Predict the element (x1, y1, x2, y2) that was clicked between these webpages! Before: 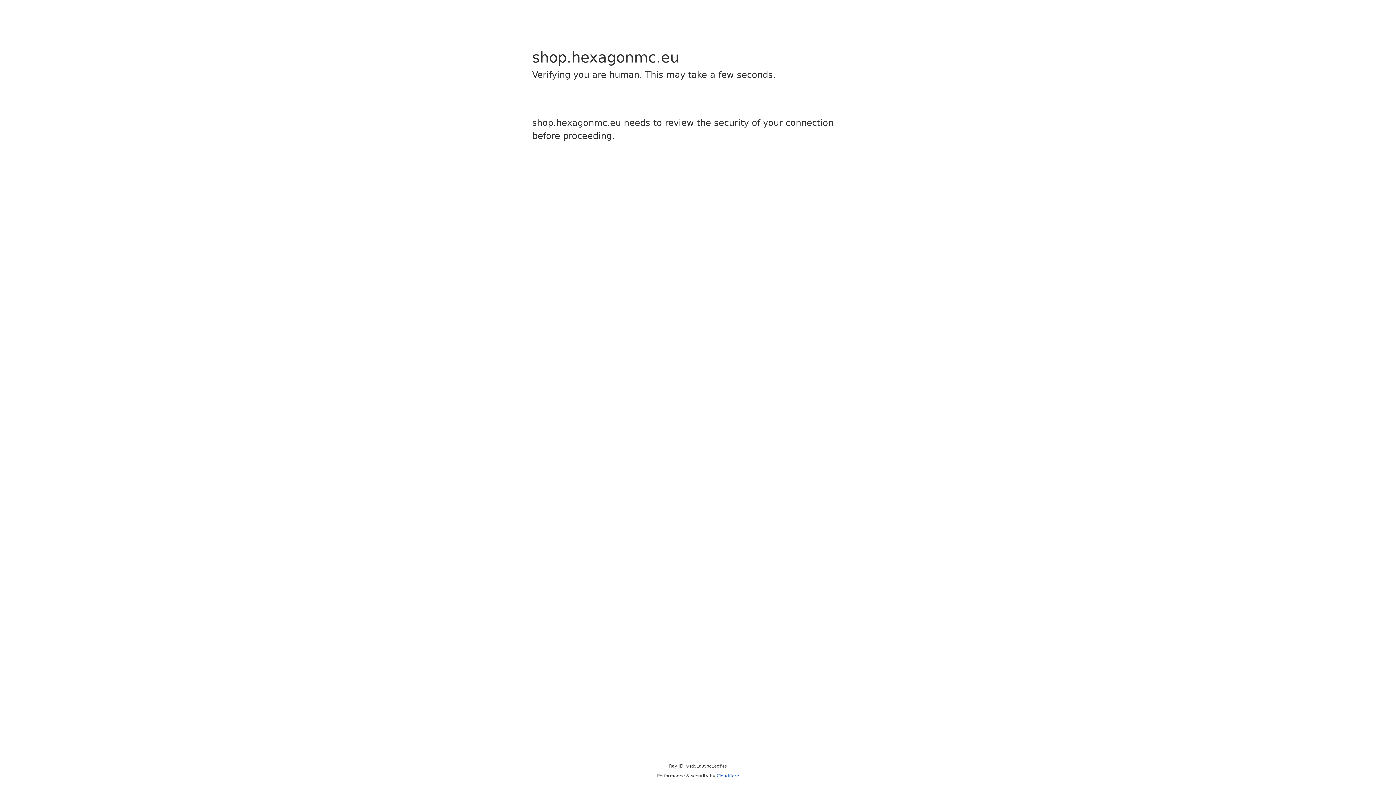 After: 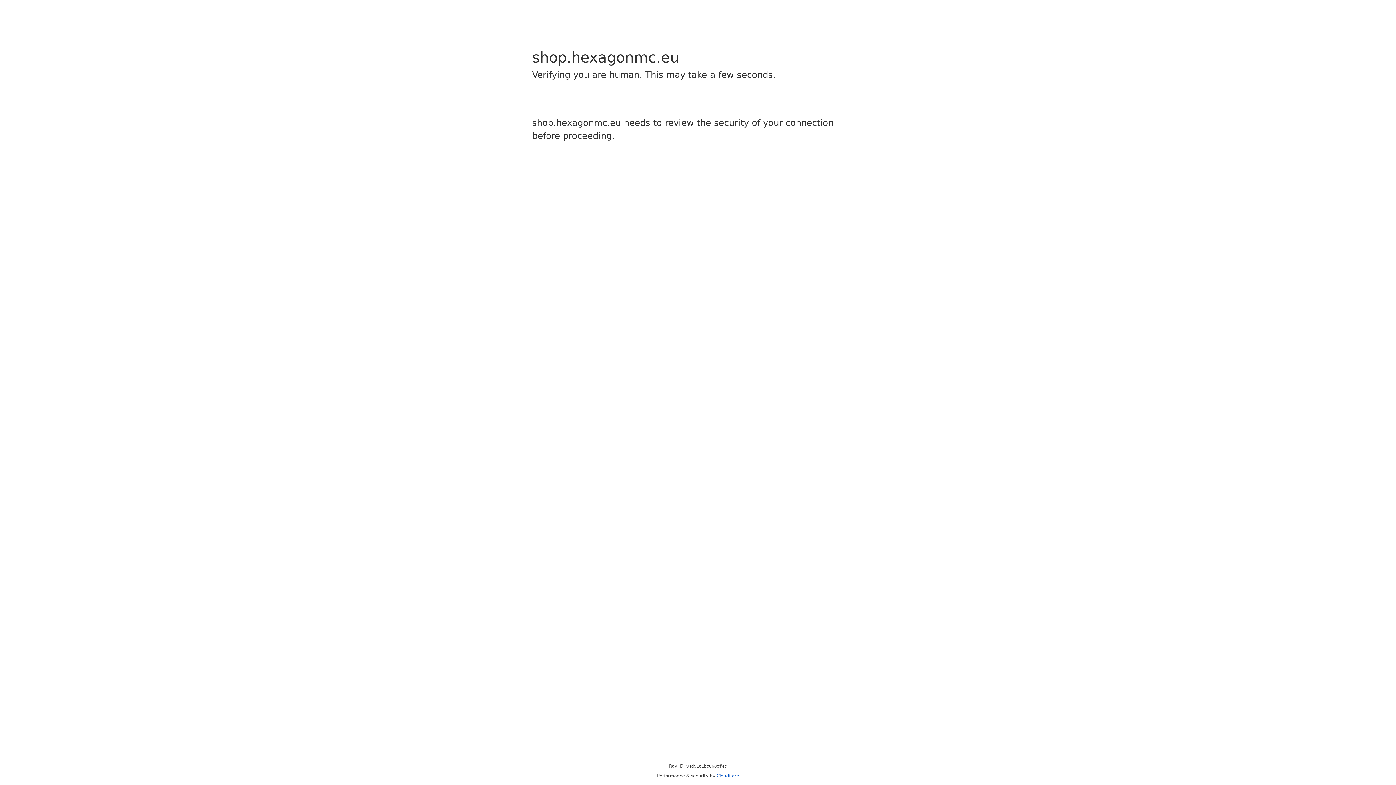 Action: bbox: (716, 773, 739, 778) label: Cloudflare